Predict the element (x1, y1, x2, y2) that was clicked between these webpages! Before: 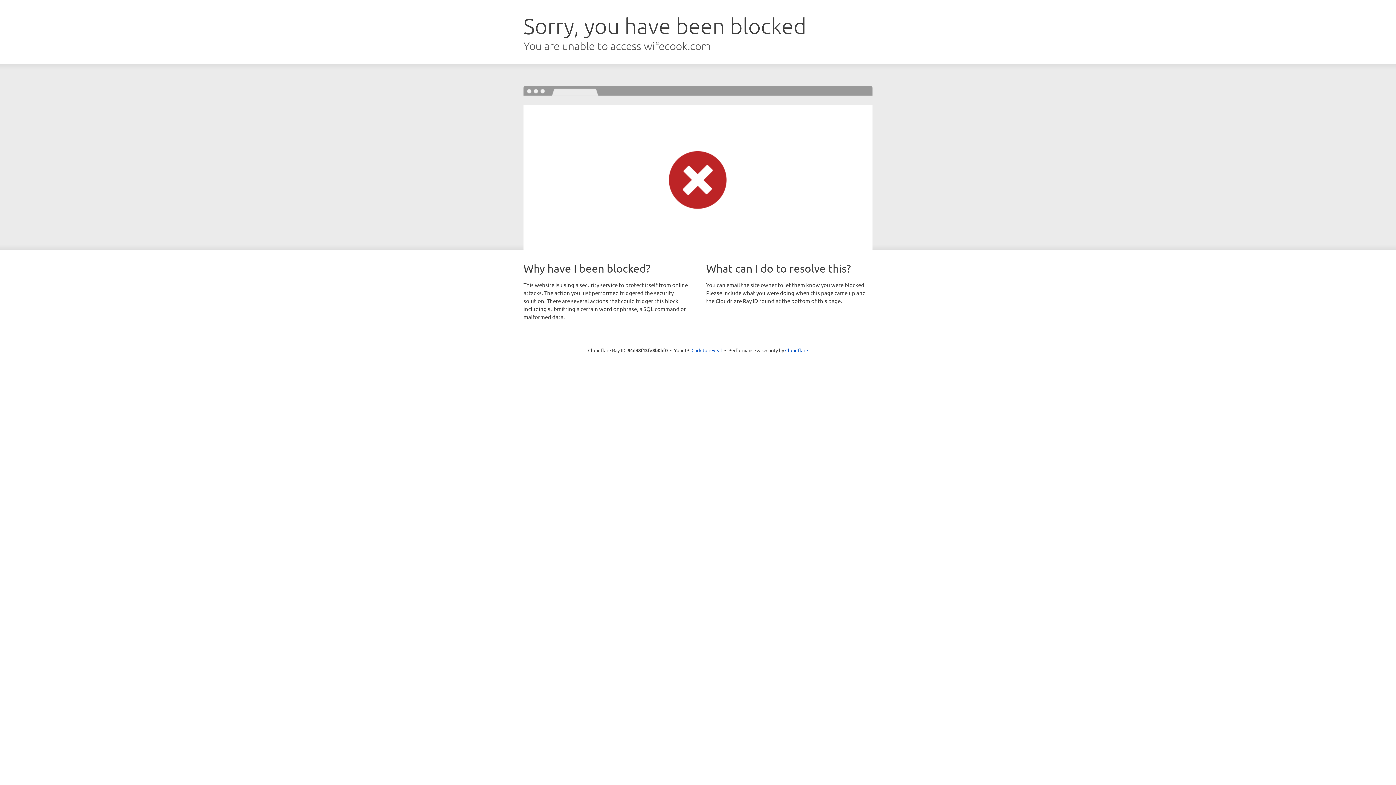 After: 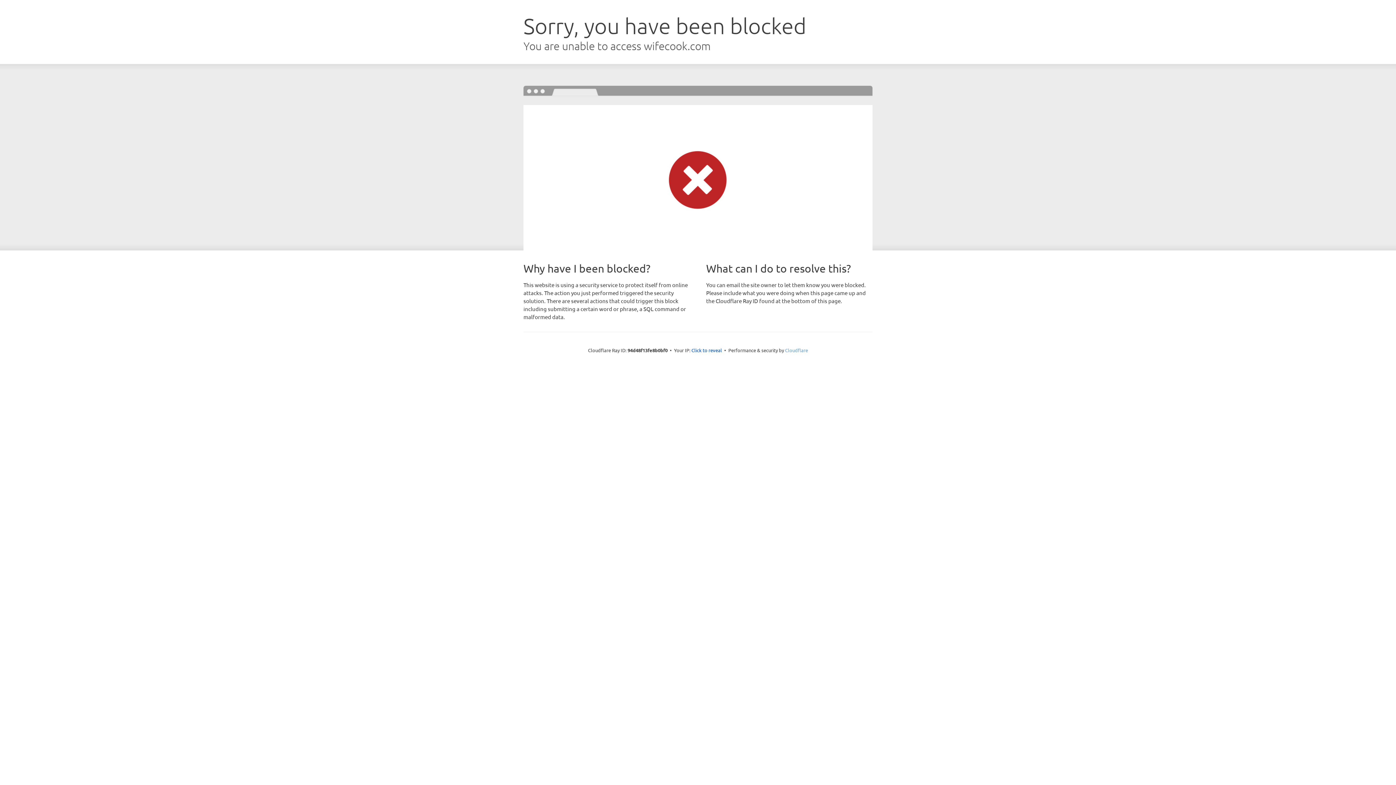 Action: label: Cloudflare bbox: (785, 347, 808, 353)